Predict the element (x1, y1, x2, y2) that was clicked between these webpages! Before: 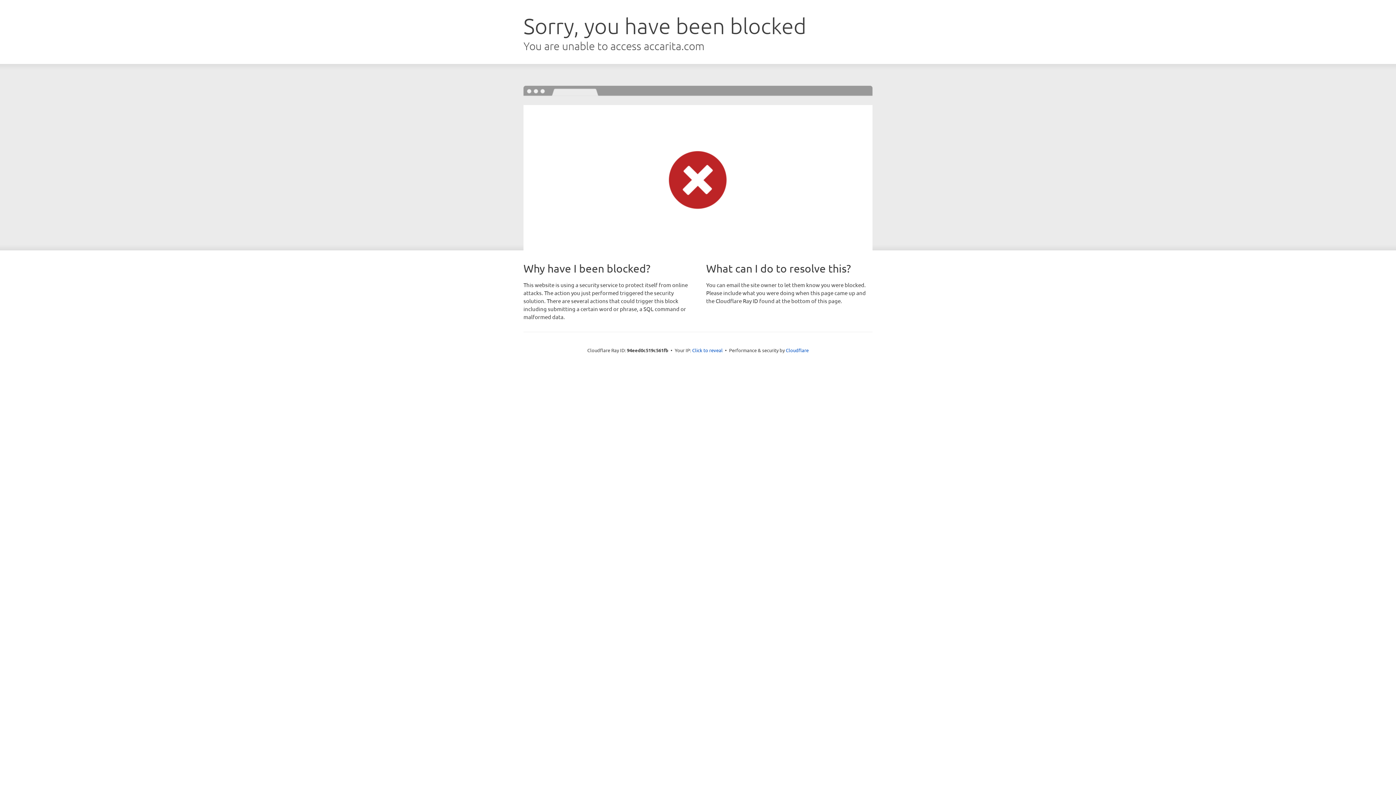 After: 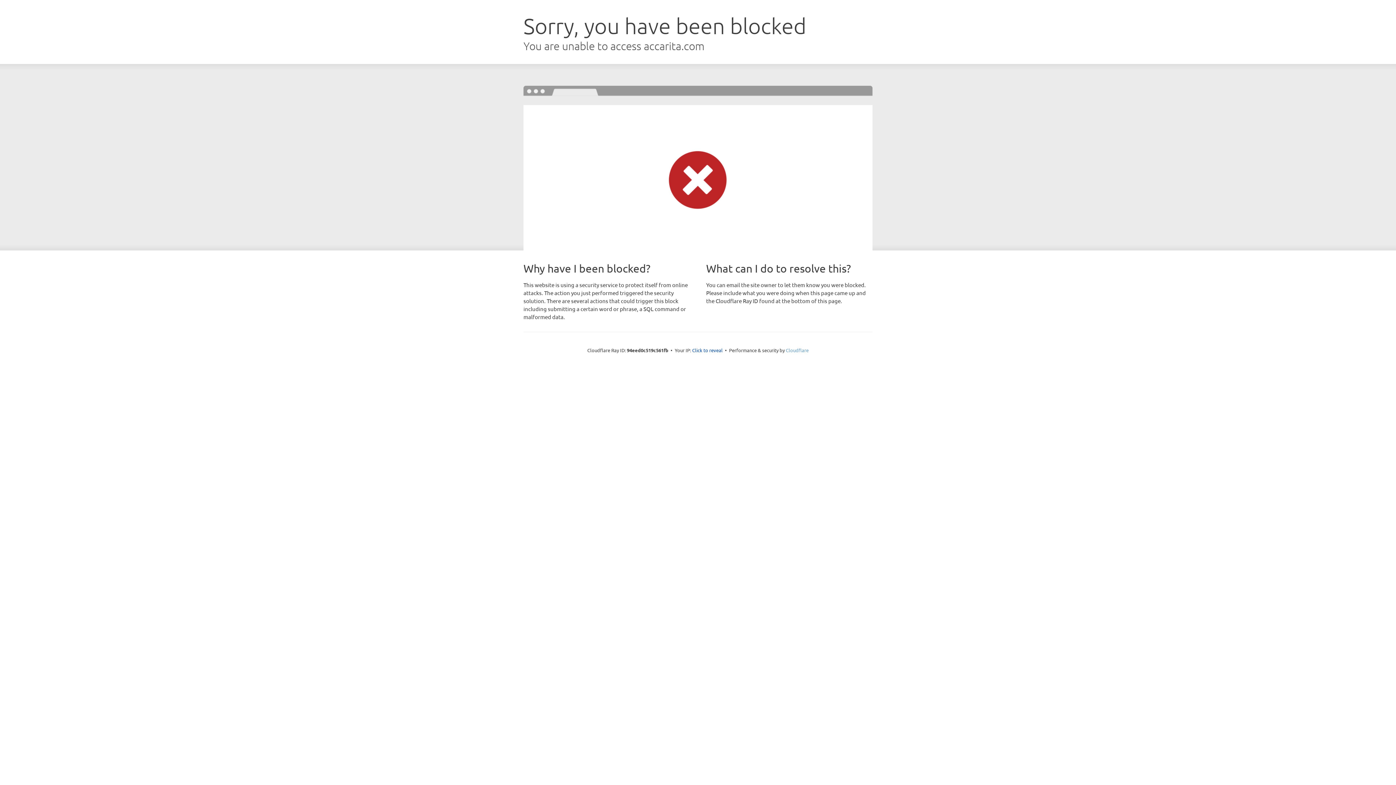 Action: label: Cloudflare bbox: (786, 347, 808, 353)